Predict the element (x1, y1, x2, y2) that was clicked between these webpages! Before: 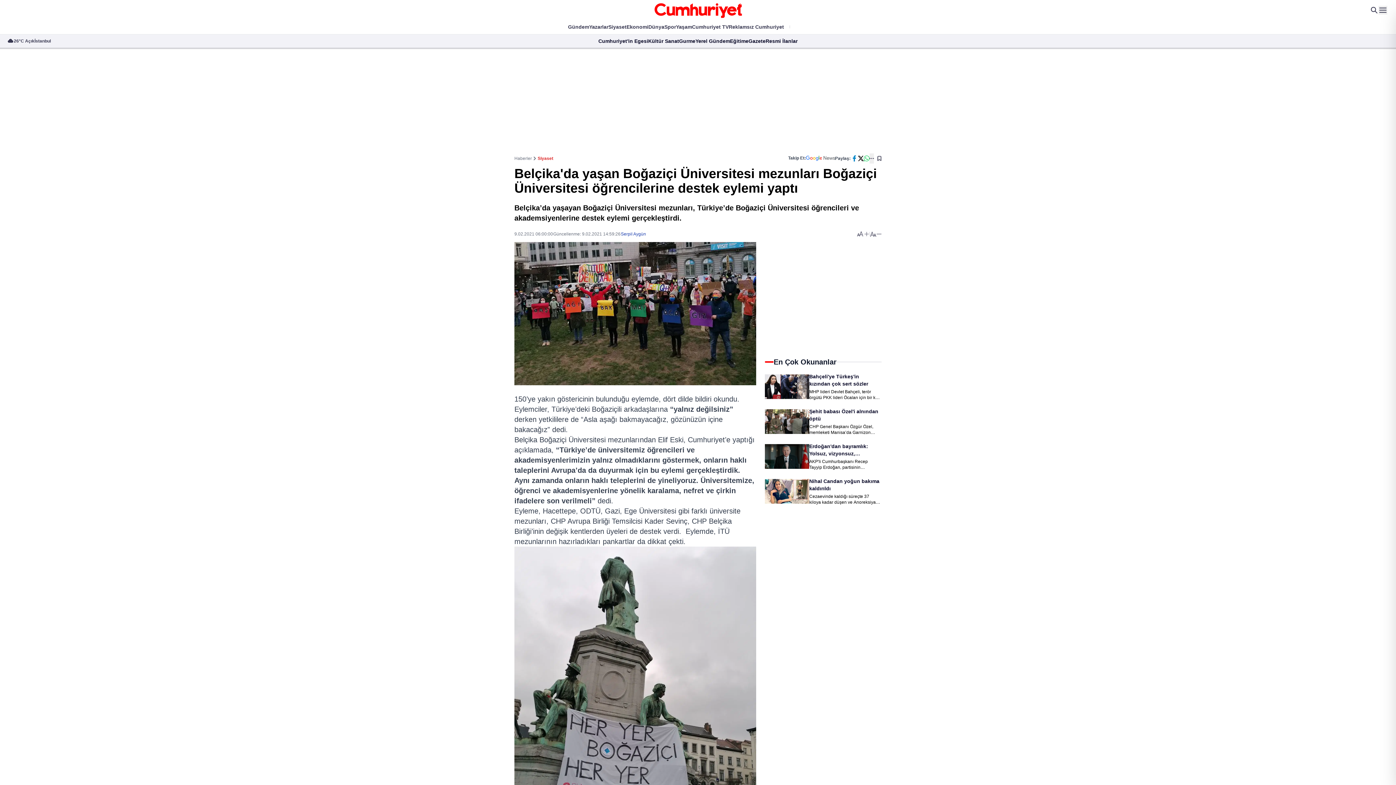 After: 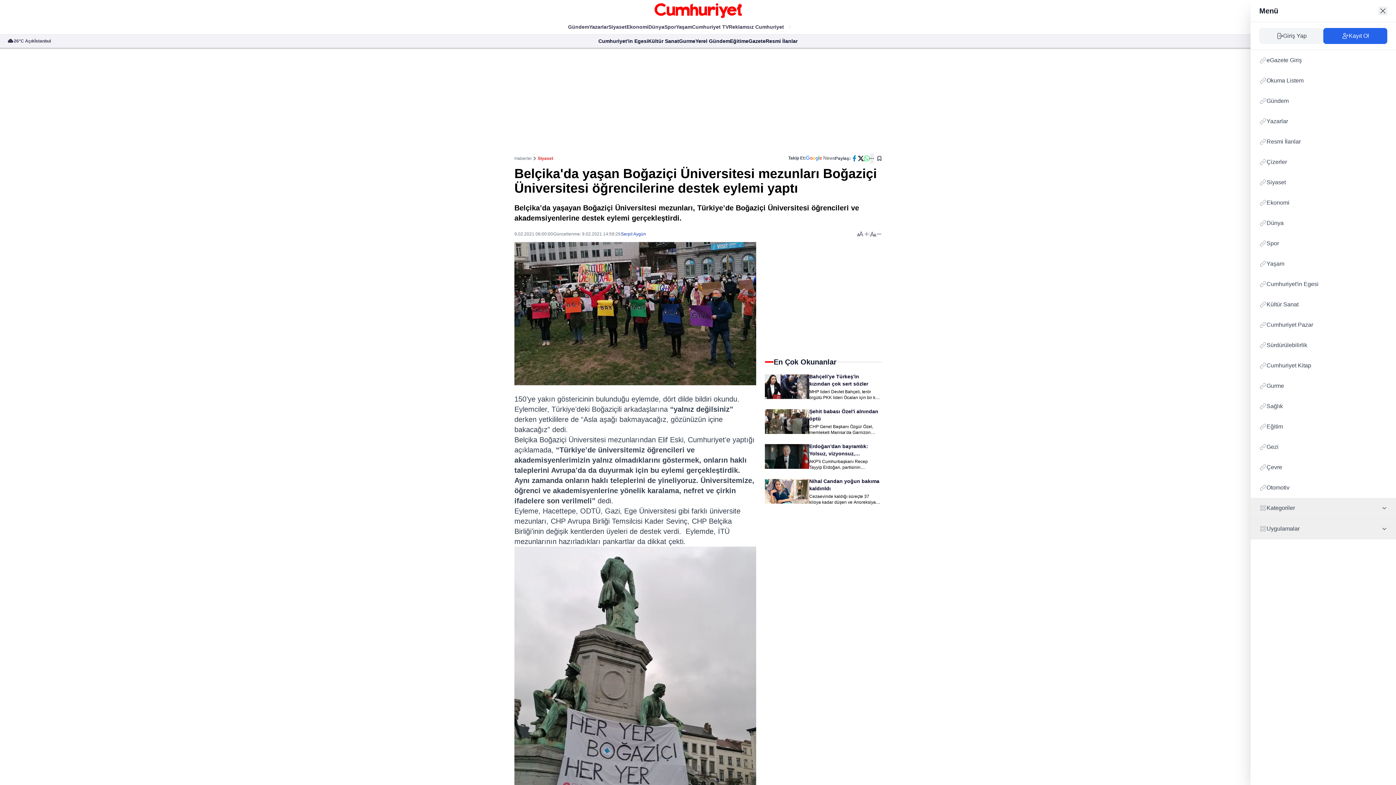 Action: bbox: (1378, 5, 1387, 14)